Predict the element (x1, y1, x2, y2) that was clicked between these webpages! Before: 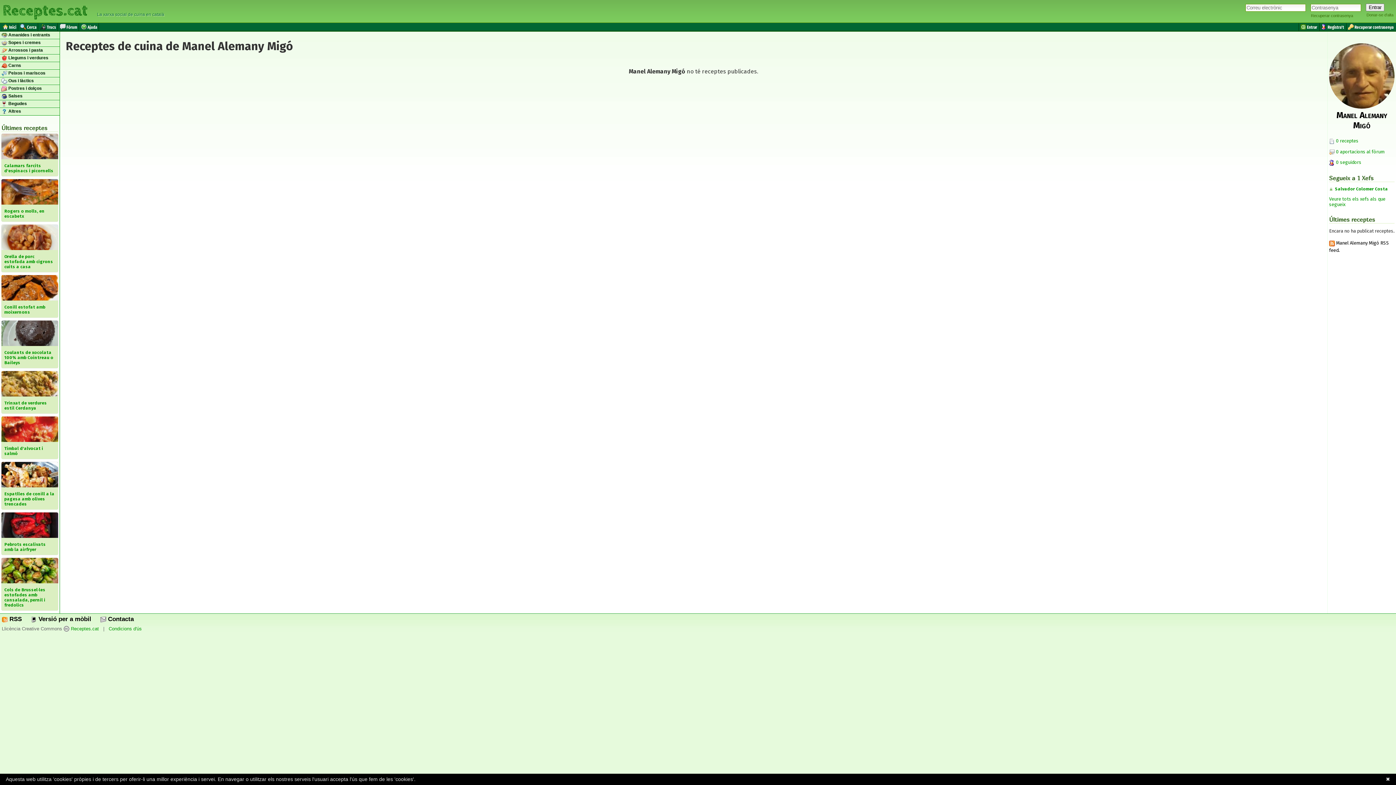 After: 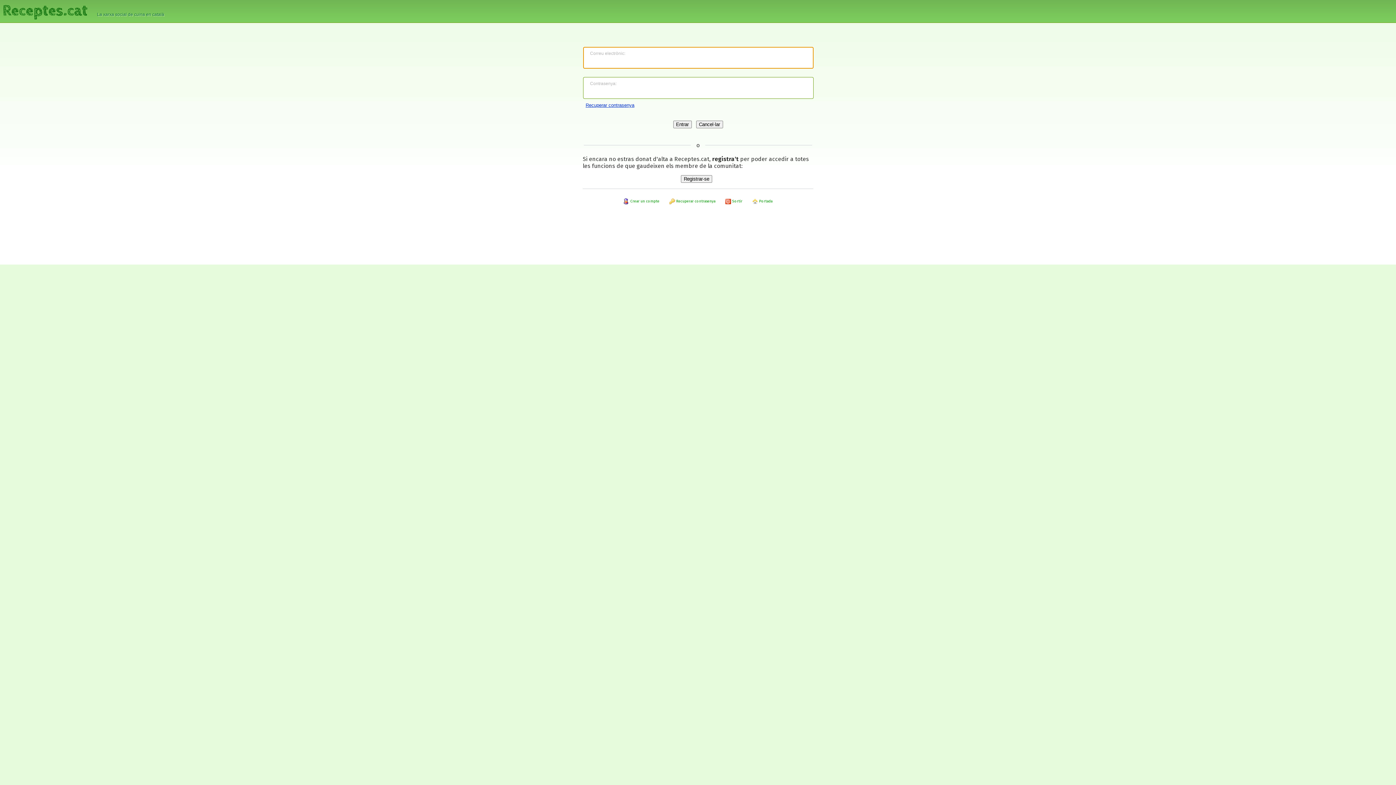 Action: bbox: (1329, 159, 1361, 165) label:  0 seguidors